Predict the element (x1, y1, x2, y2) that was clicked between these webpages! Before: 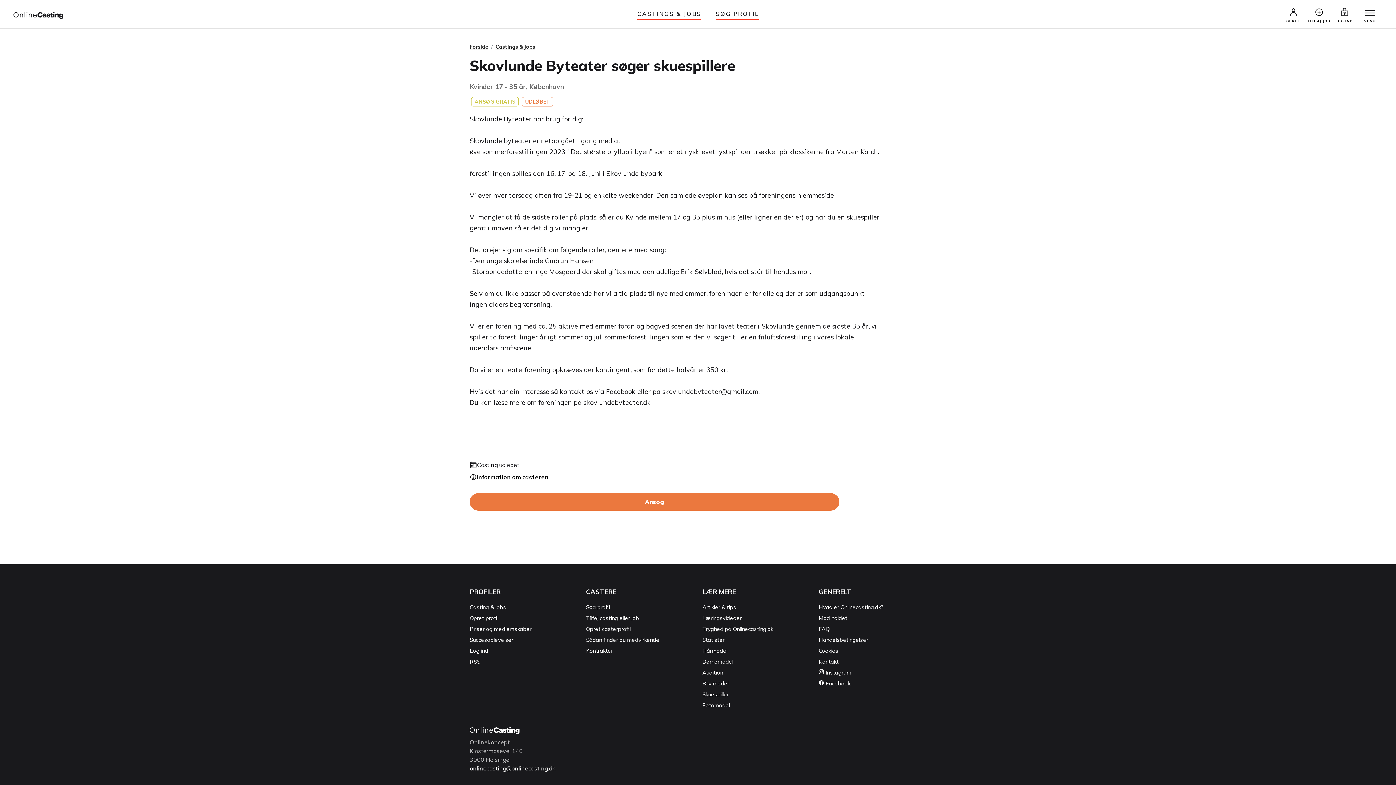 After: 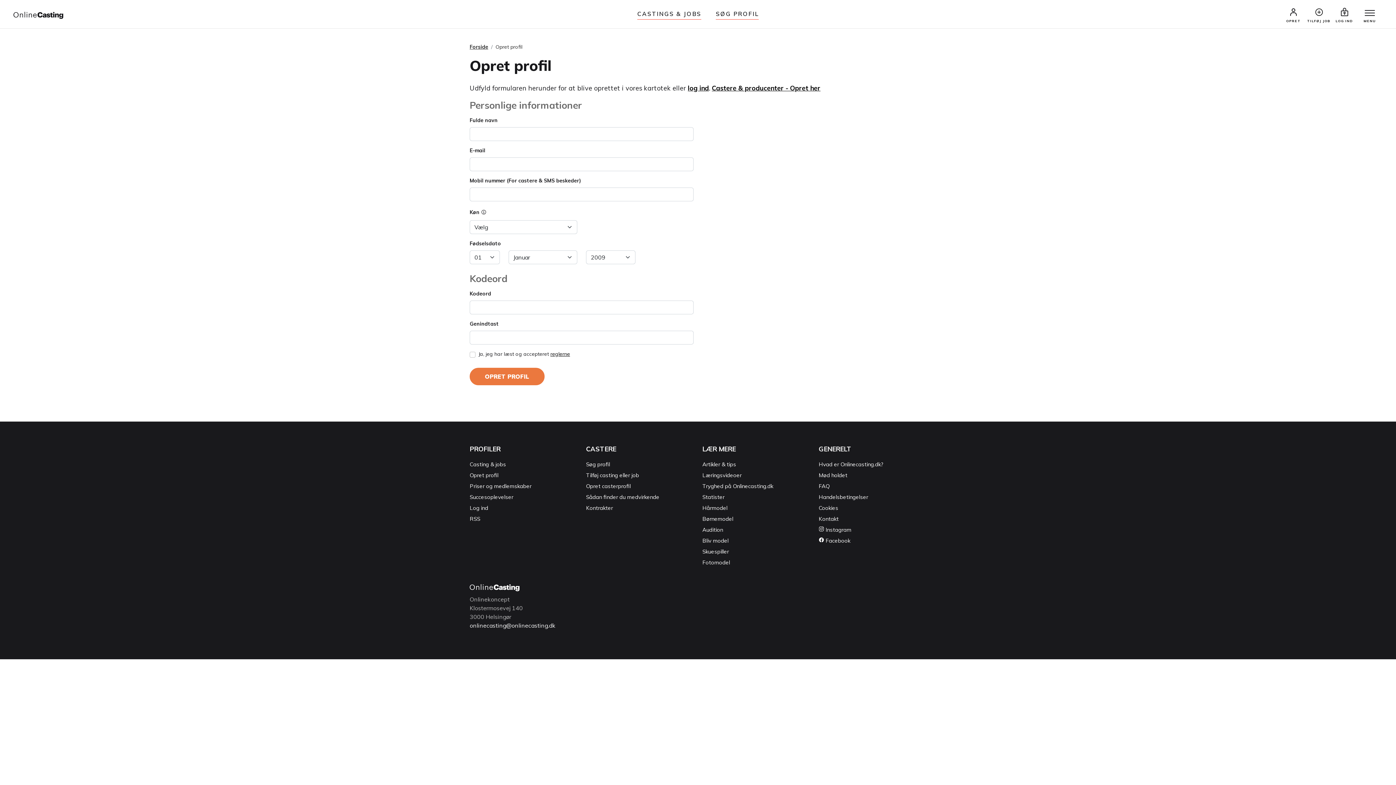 Action: label: Ansøg bbox: (469, 493, 839, 510)